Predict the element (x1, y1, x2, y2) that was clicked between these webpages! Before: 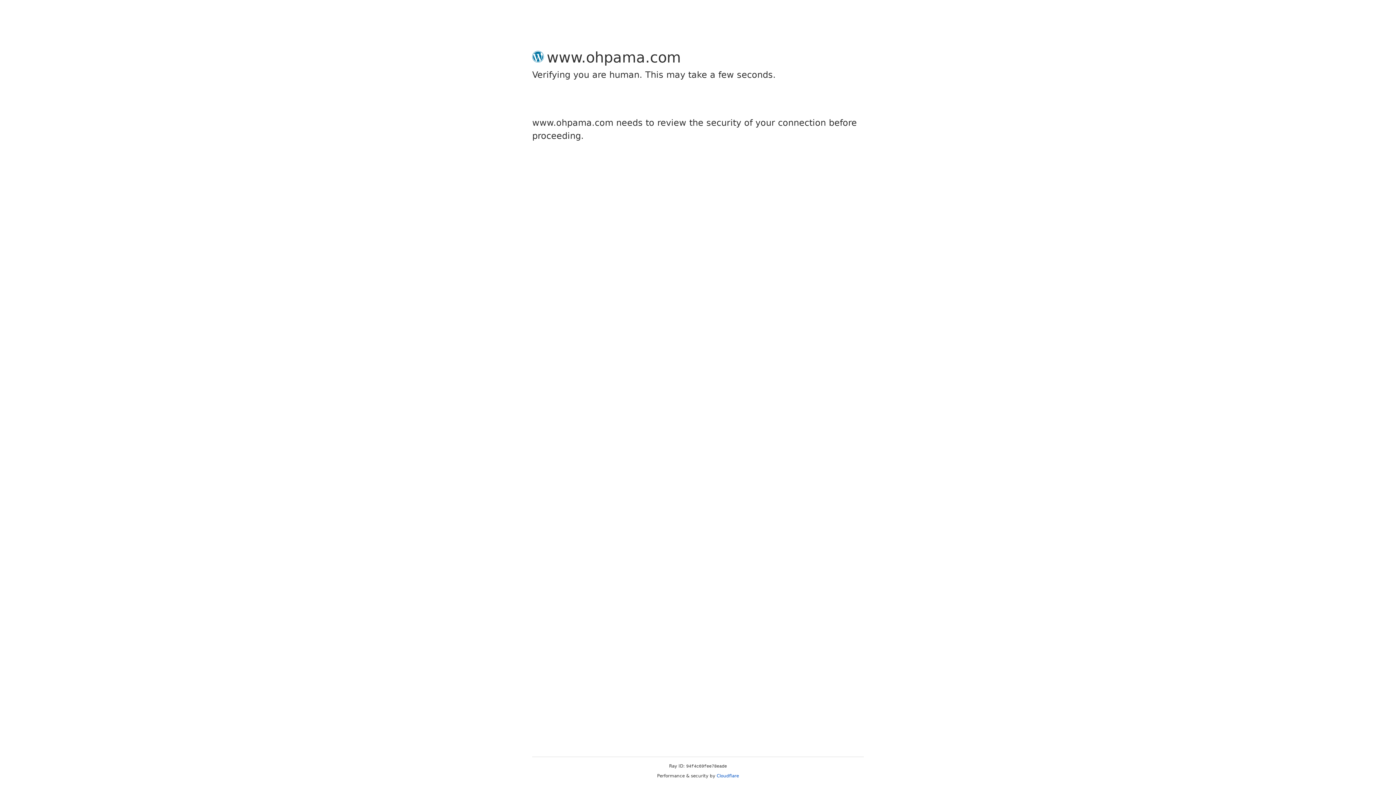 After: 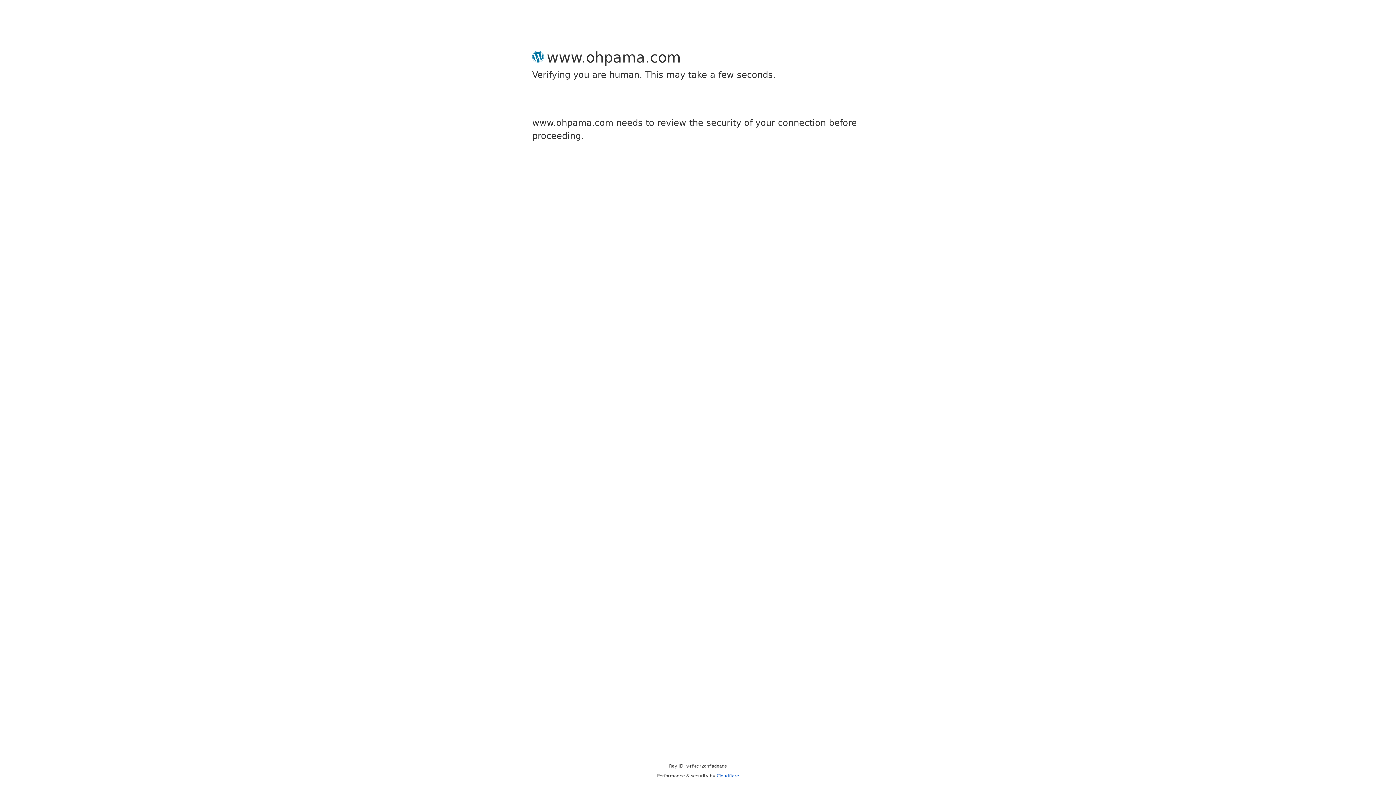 Action: bbox: (716, 773, 739, 778) label: Cloudflare